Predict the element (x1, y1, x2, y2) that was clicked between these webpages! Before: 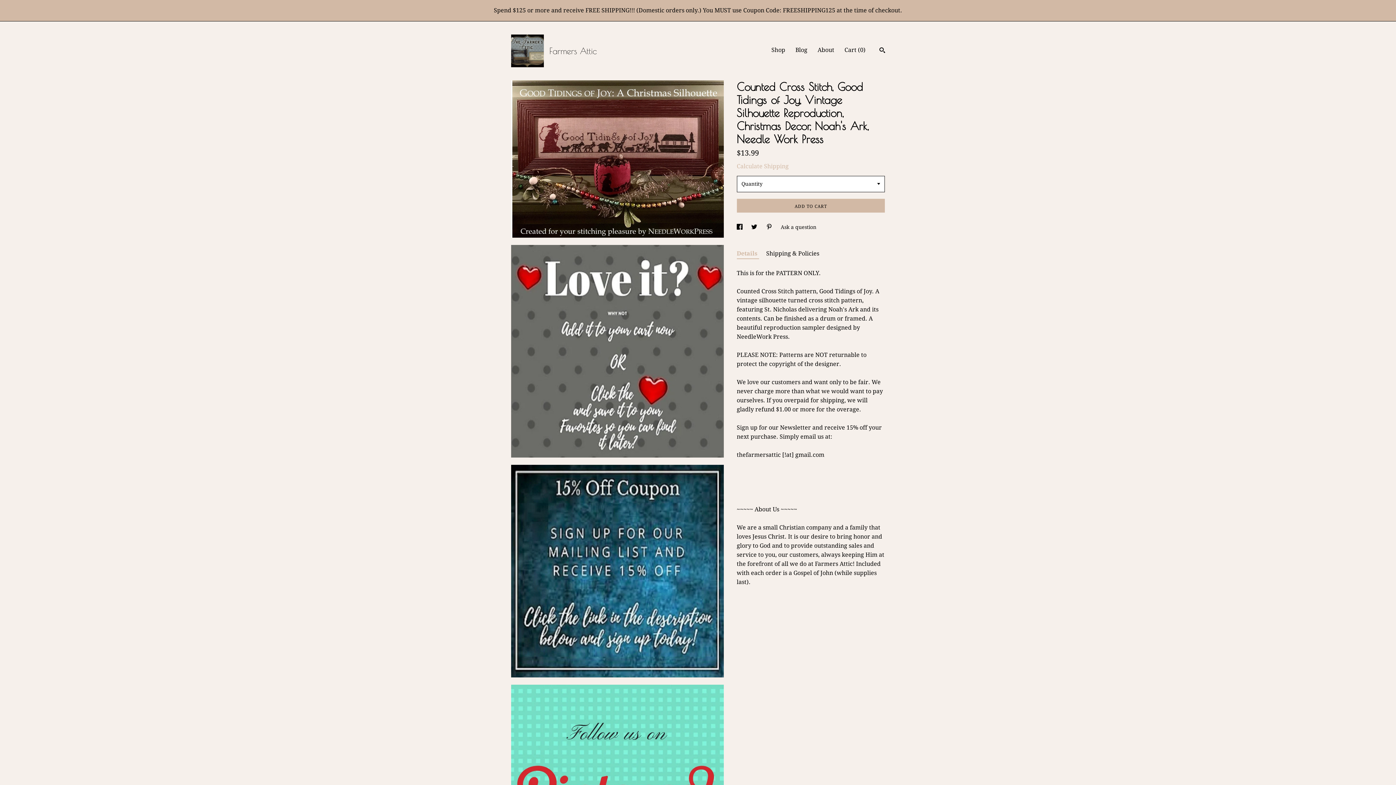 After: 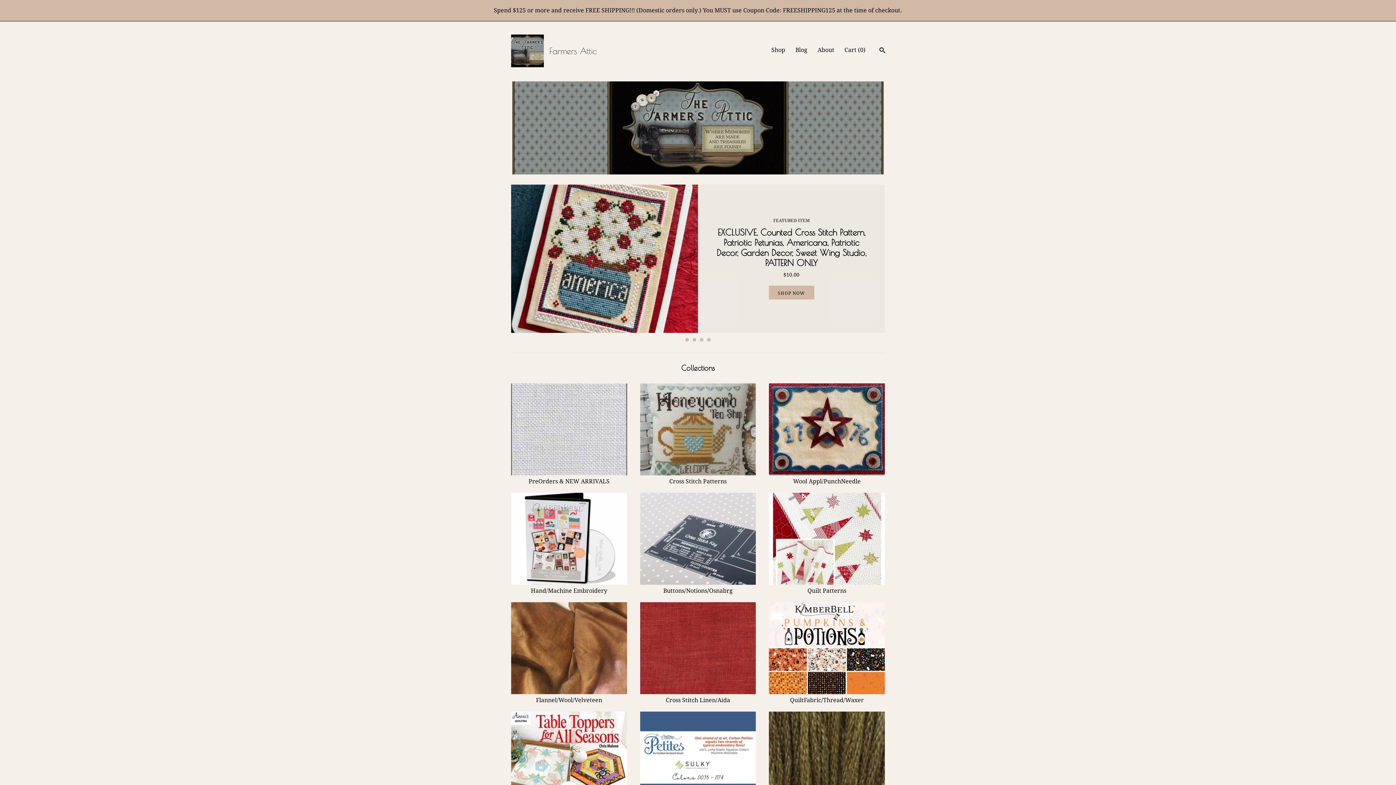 Action: bbox: (511, 34, 597, 67) label:  
Farmers Attic